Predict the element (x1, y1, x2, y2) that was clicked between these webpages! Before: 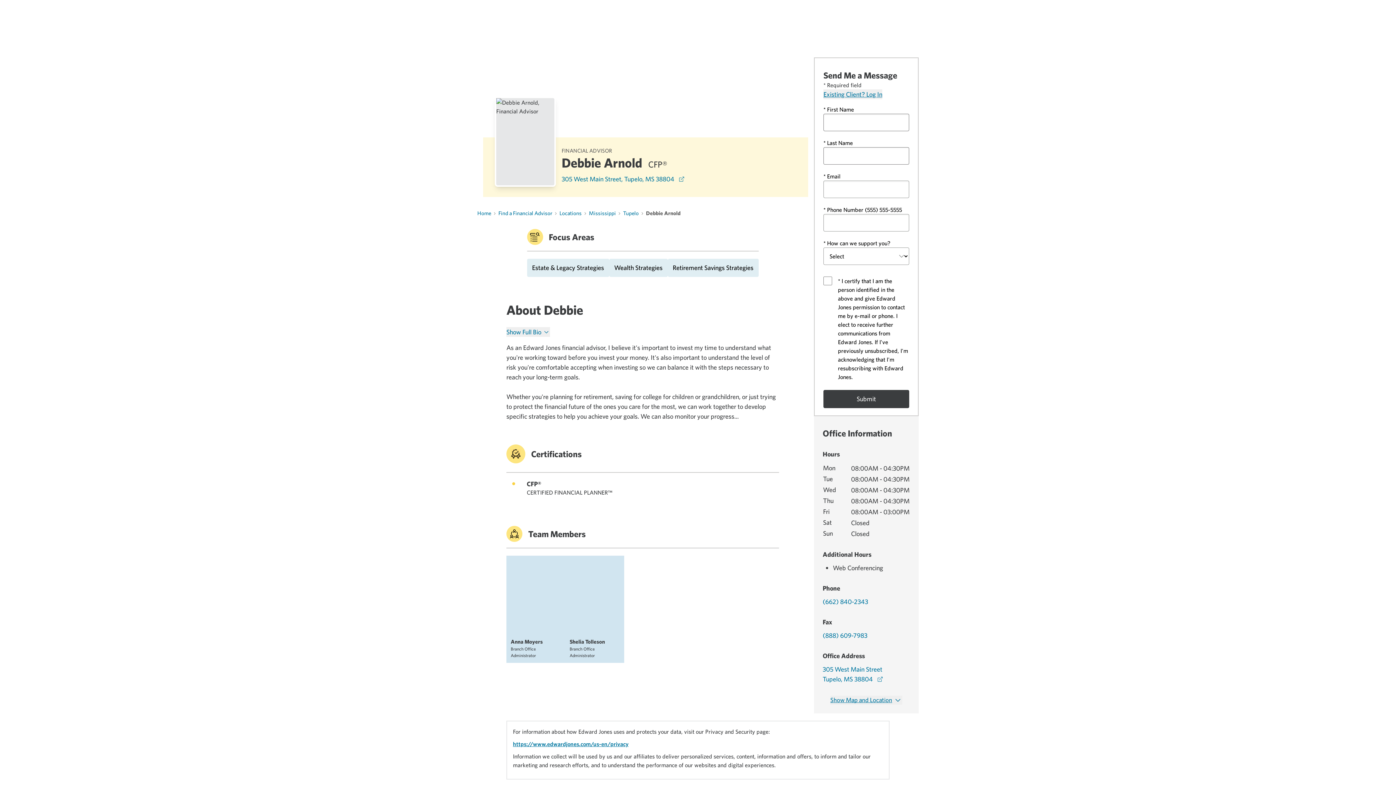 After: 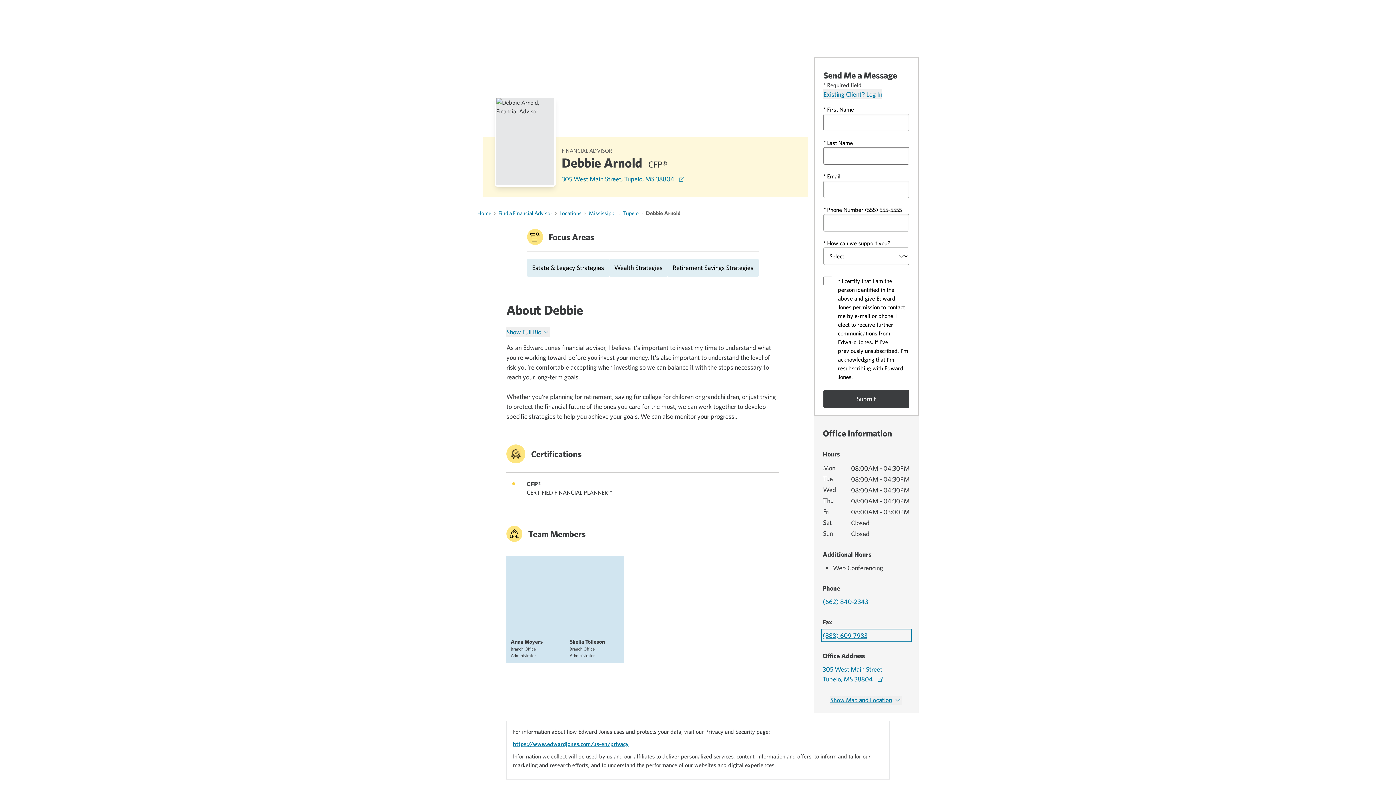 Action: bbox: (822, 630, 910, 640) label: (888) 609-7983, Fax Debbie Arnold
